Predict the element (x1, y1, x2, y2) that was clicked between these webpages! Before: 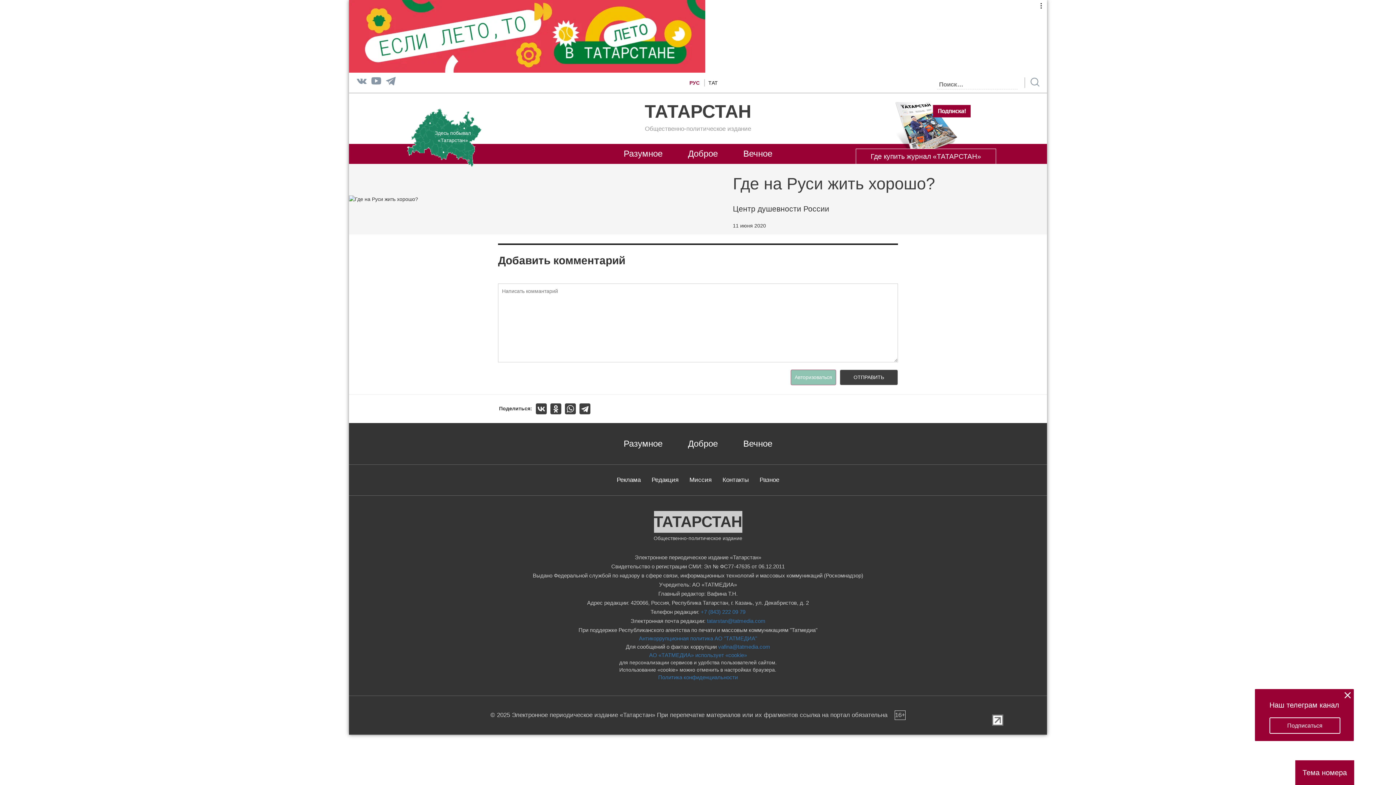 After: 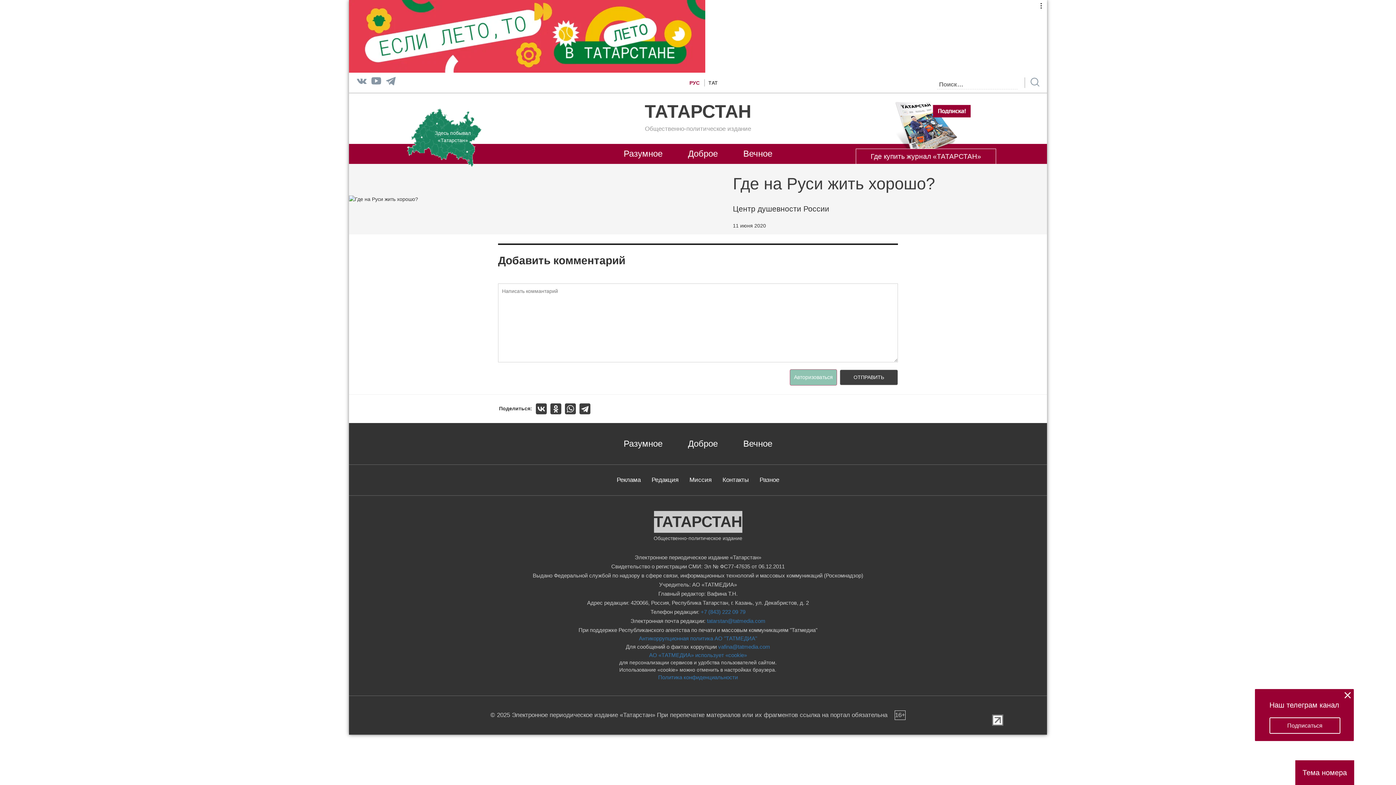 Action: label: Авторизоваться bbox: (790, 369, 836, 385)